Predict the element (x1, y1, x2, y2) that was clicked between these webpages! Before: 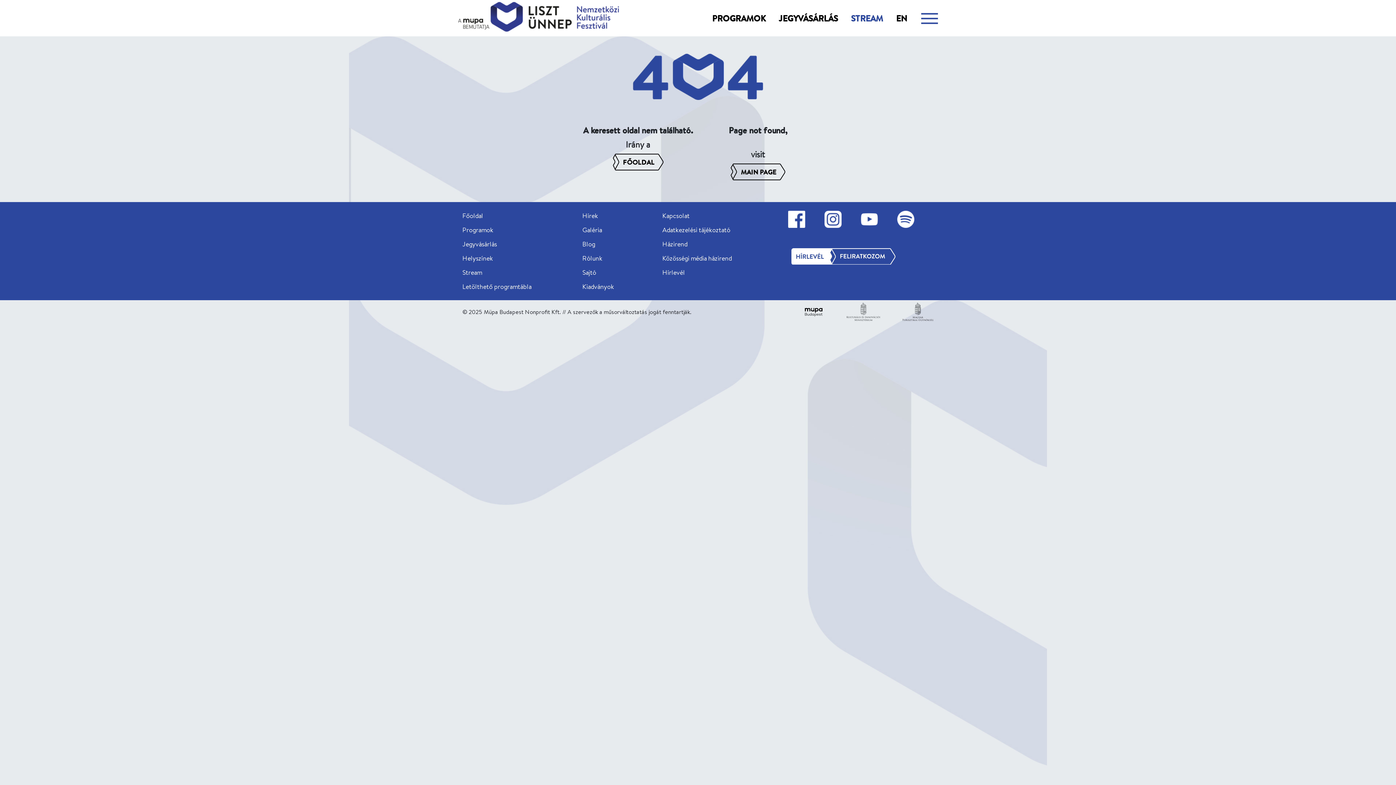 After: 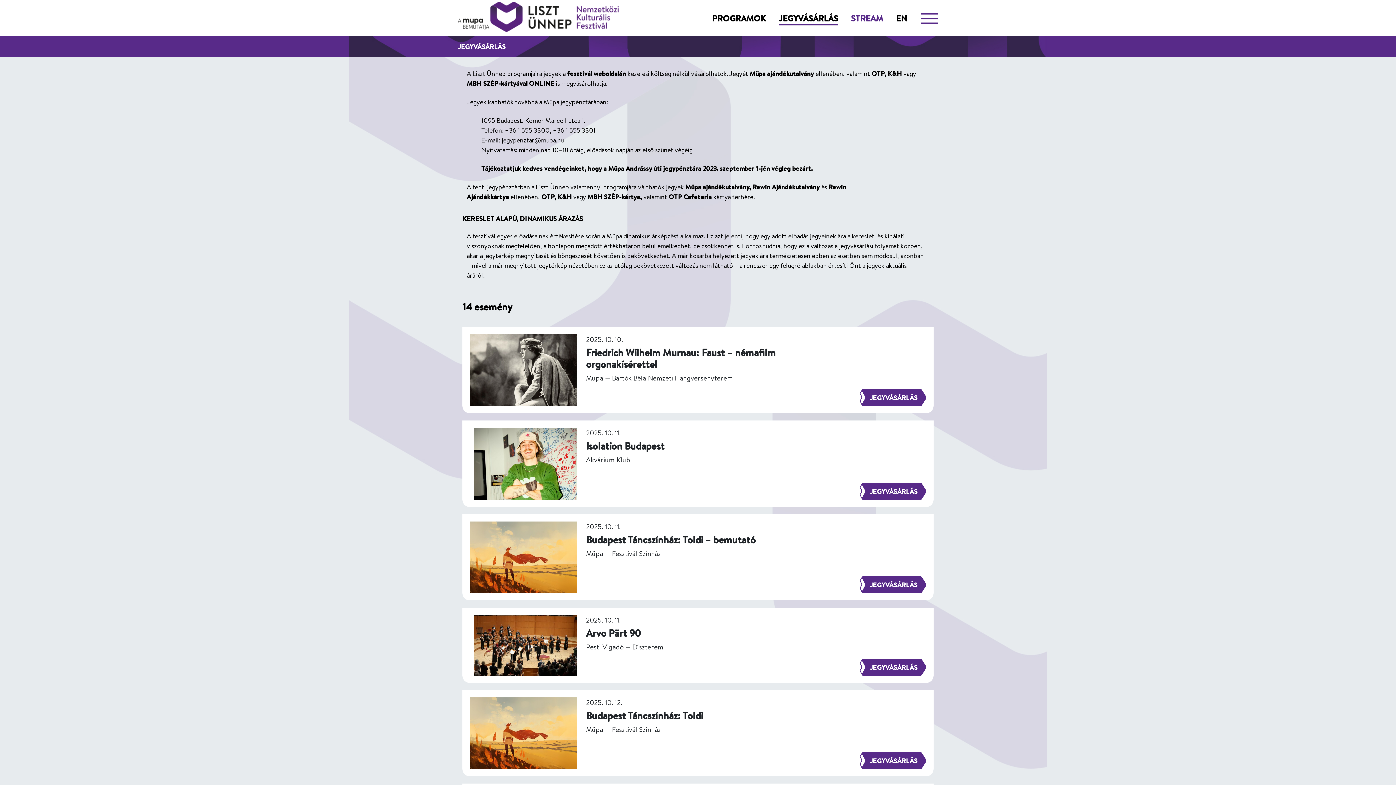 Action: label: JEGYVÁSÁRLÁS bbox: (767, 12, 838, 24)